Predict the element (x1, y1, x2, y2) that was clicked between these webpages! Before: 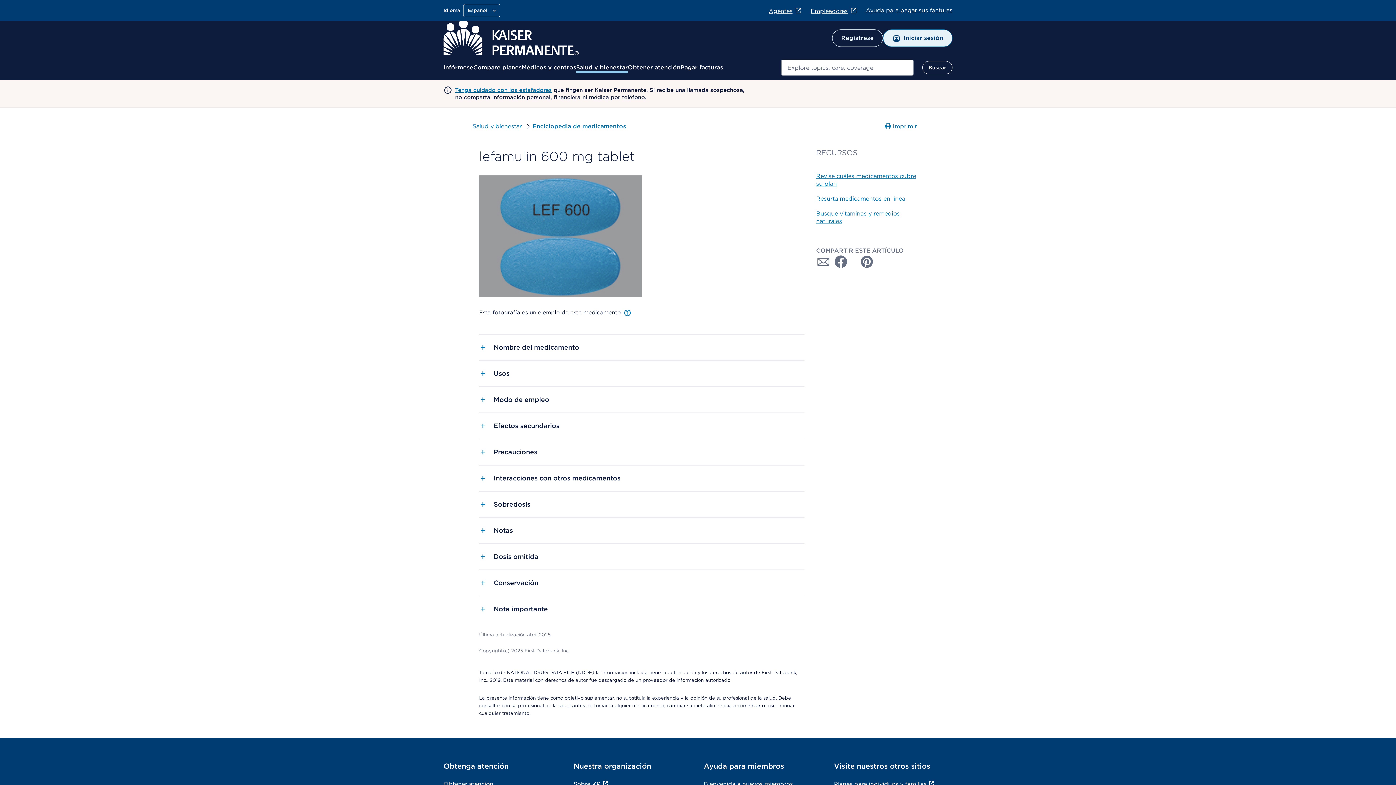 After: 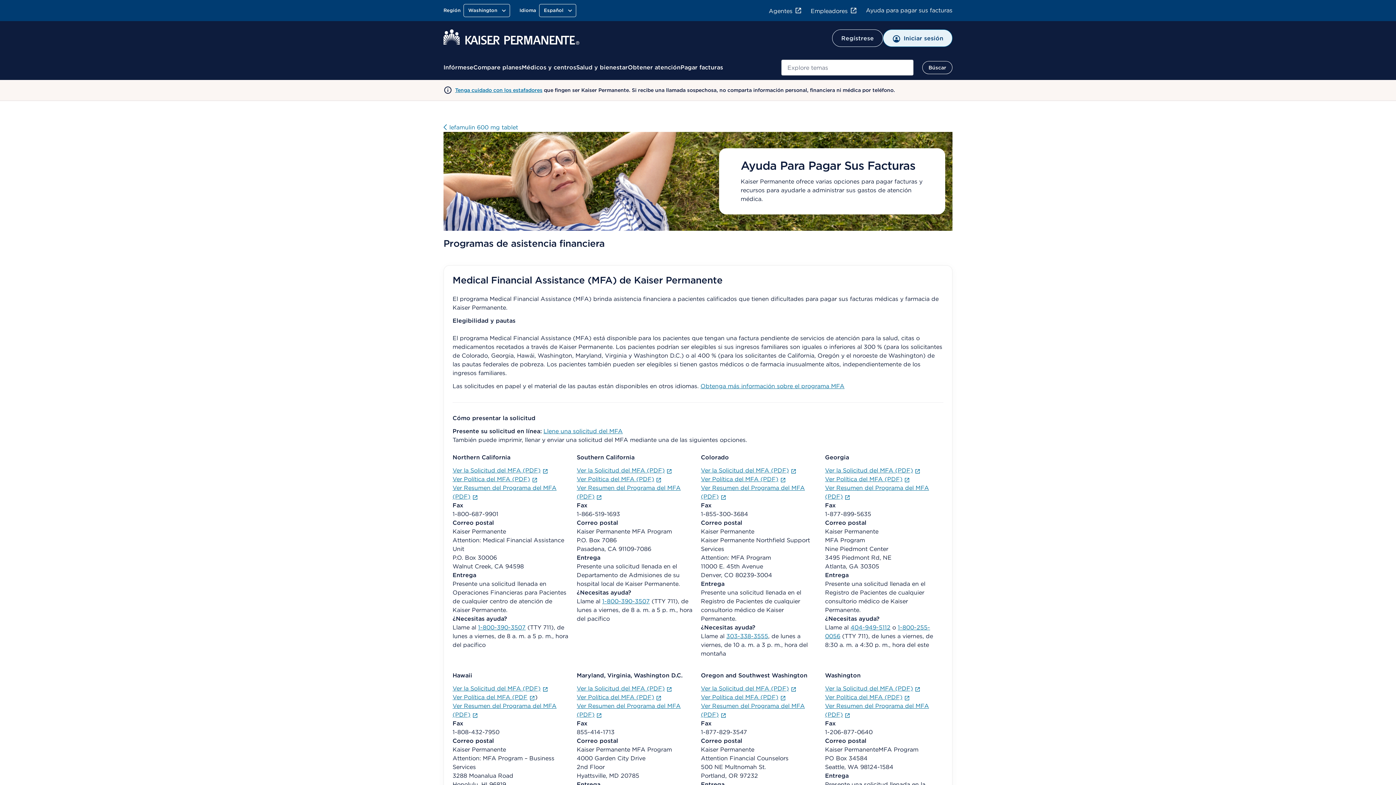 Action: bbox: (866, 6, 952, 13) label: Ayuda para pagar sus facturas